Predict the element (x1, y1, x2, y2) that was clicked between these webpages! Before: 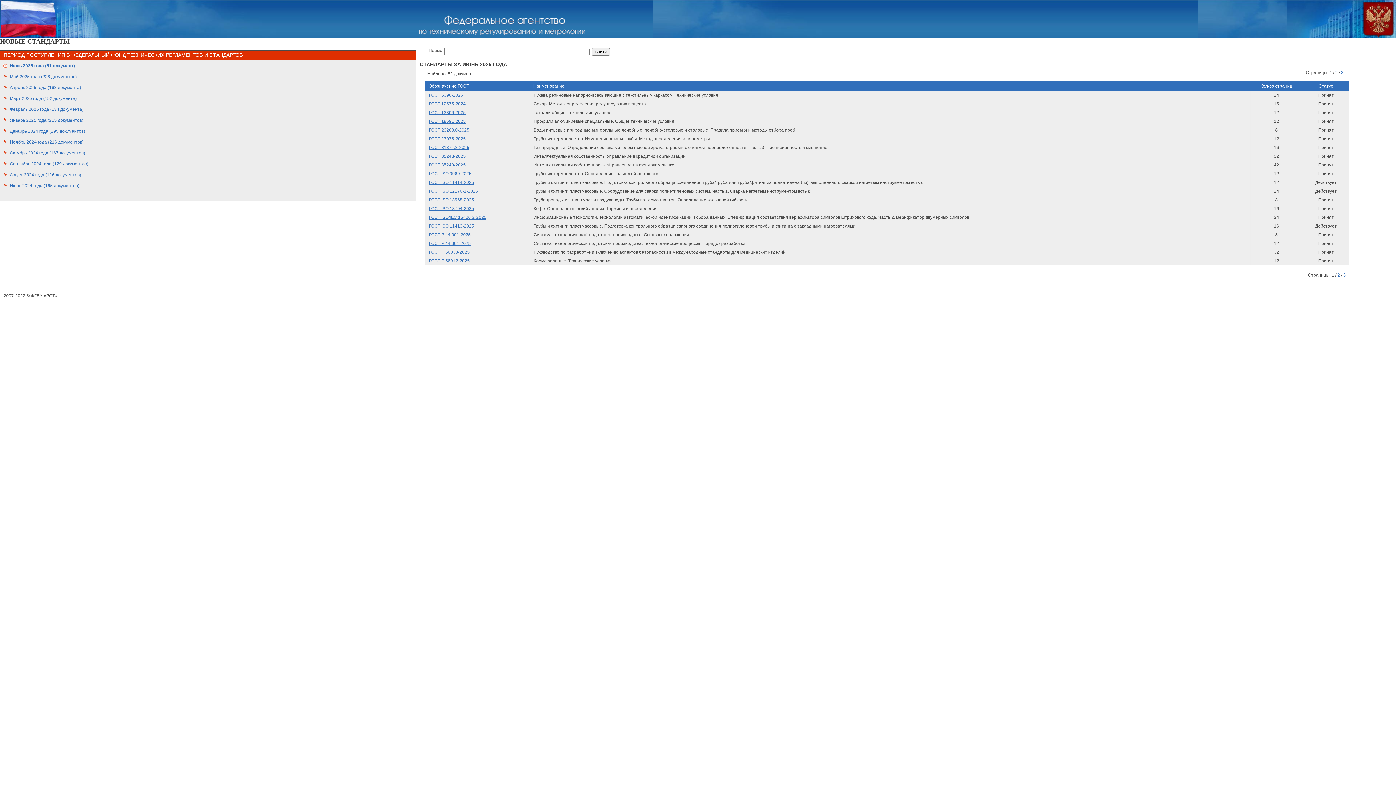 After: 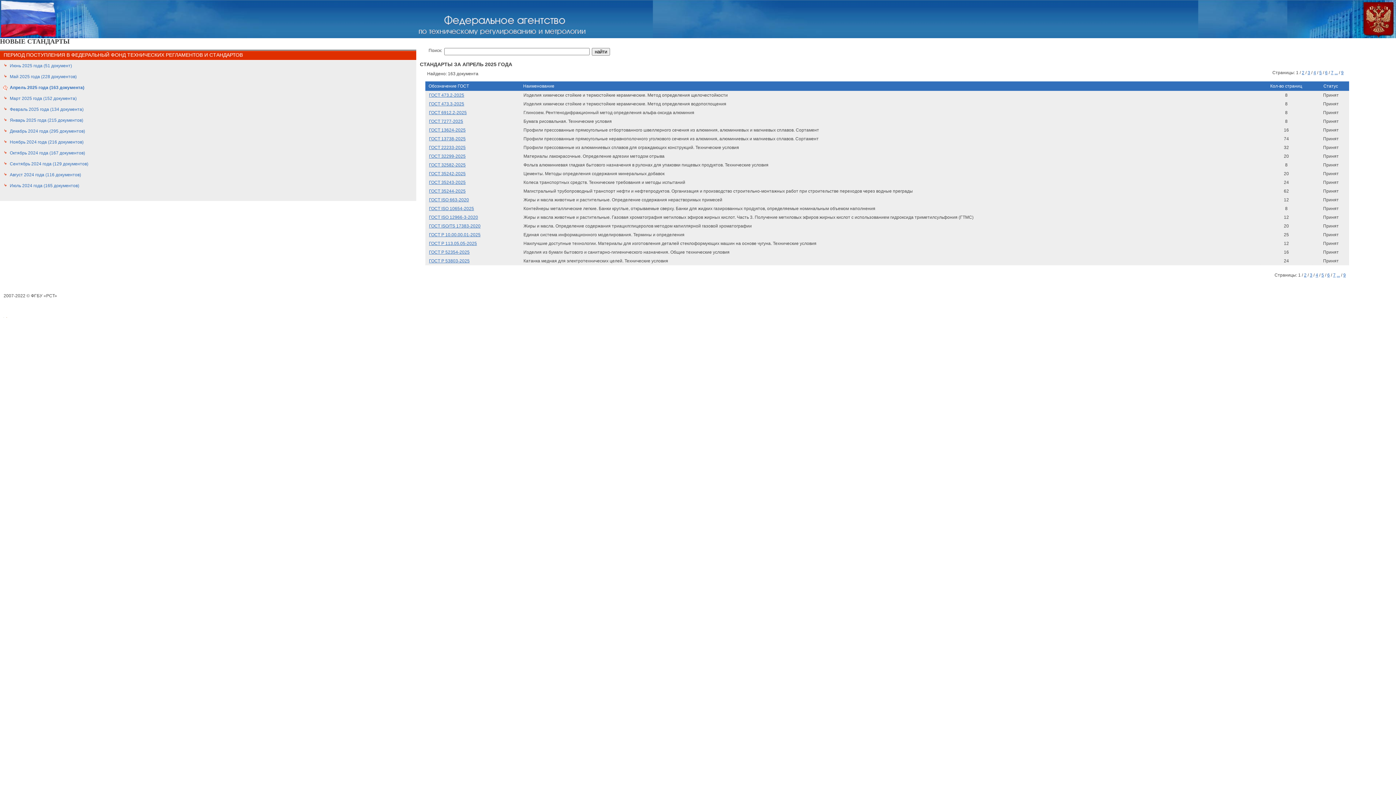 Action: label: Апрель 2025 года (163 документа) bbox: (9, 85, 81, 90)